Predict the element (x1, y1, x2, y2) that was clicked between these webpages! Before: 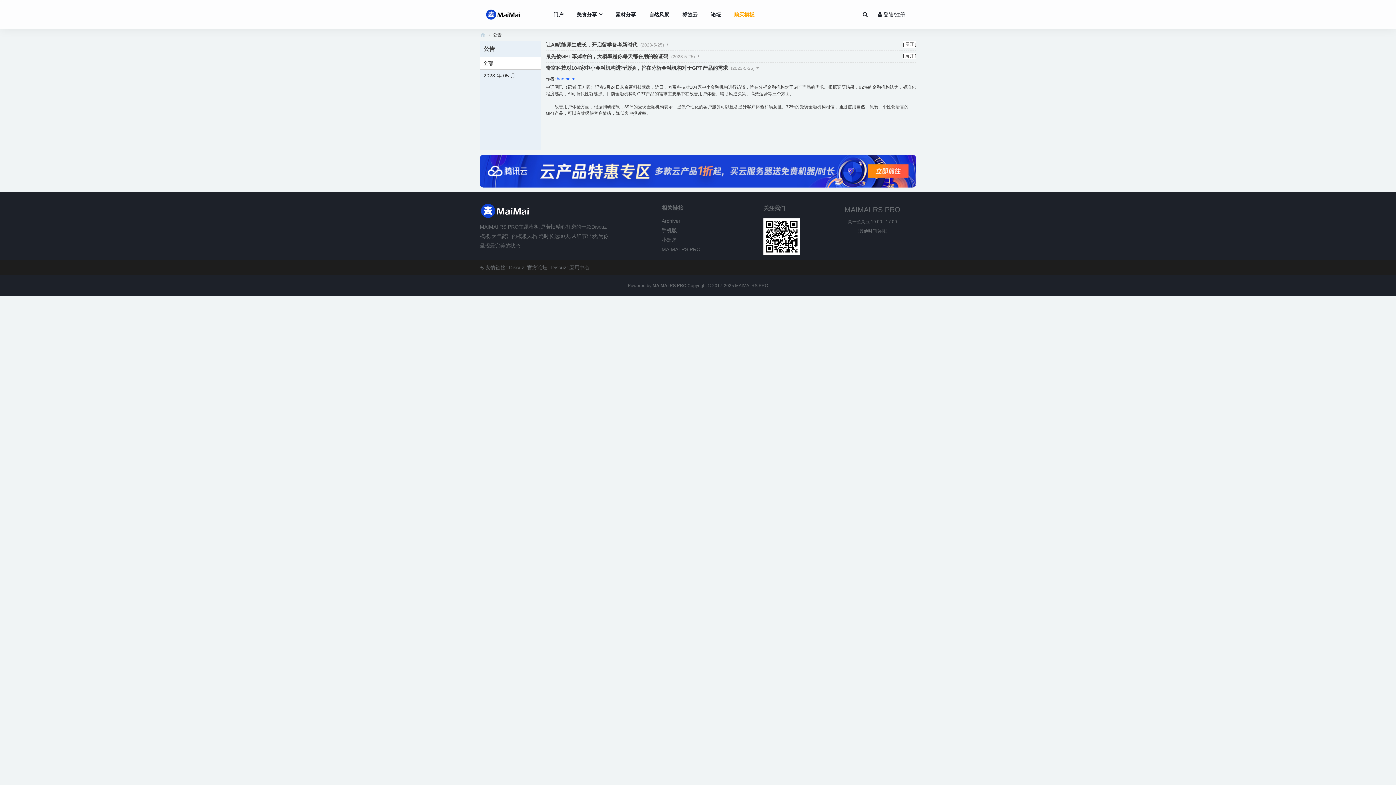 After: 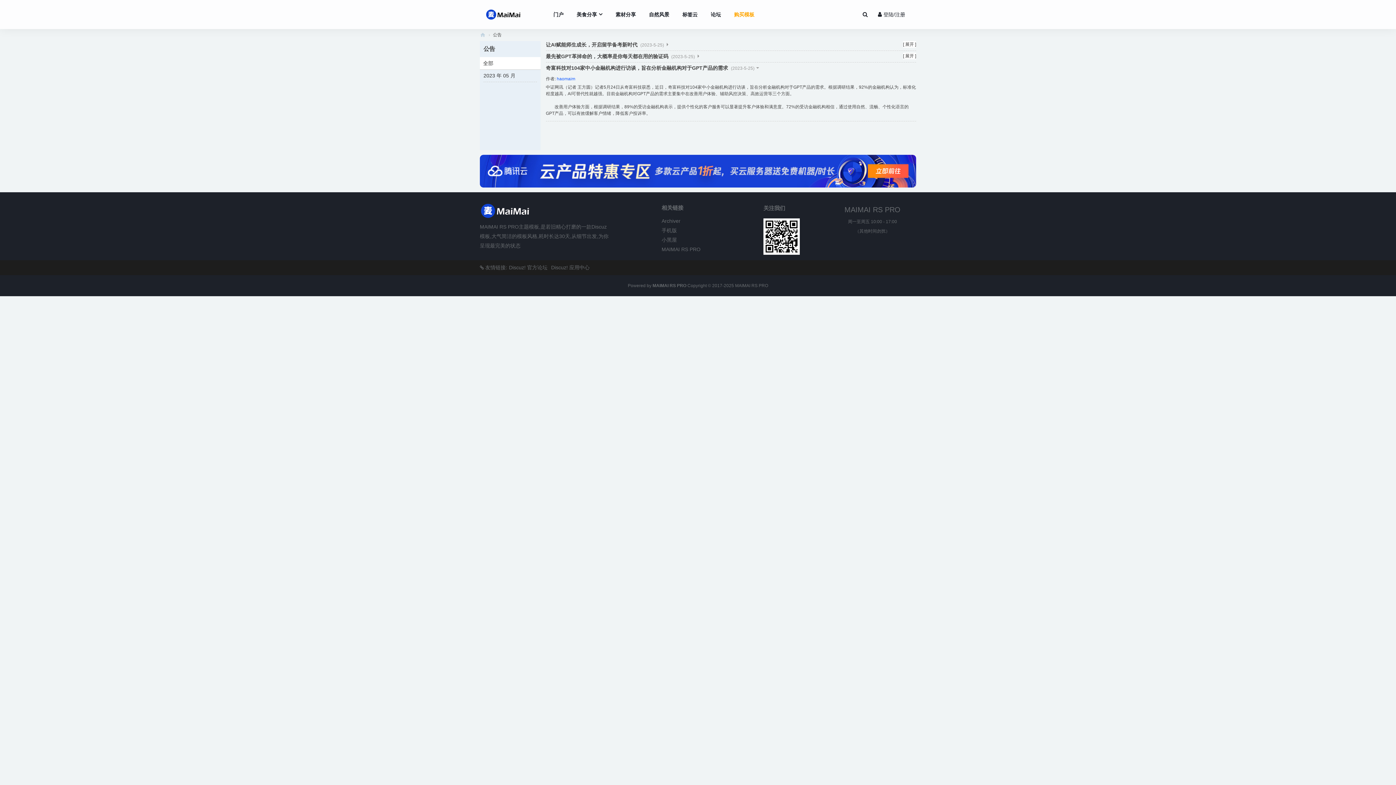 Action: bbox: (1386, 428, 1391, 433) label: 

